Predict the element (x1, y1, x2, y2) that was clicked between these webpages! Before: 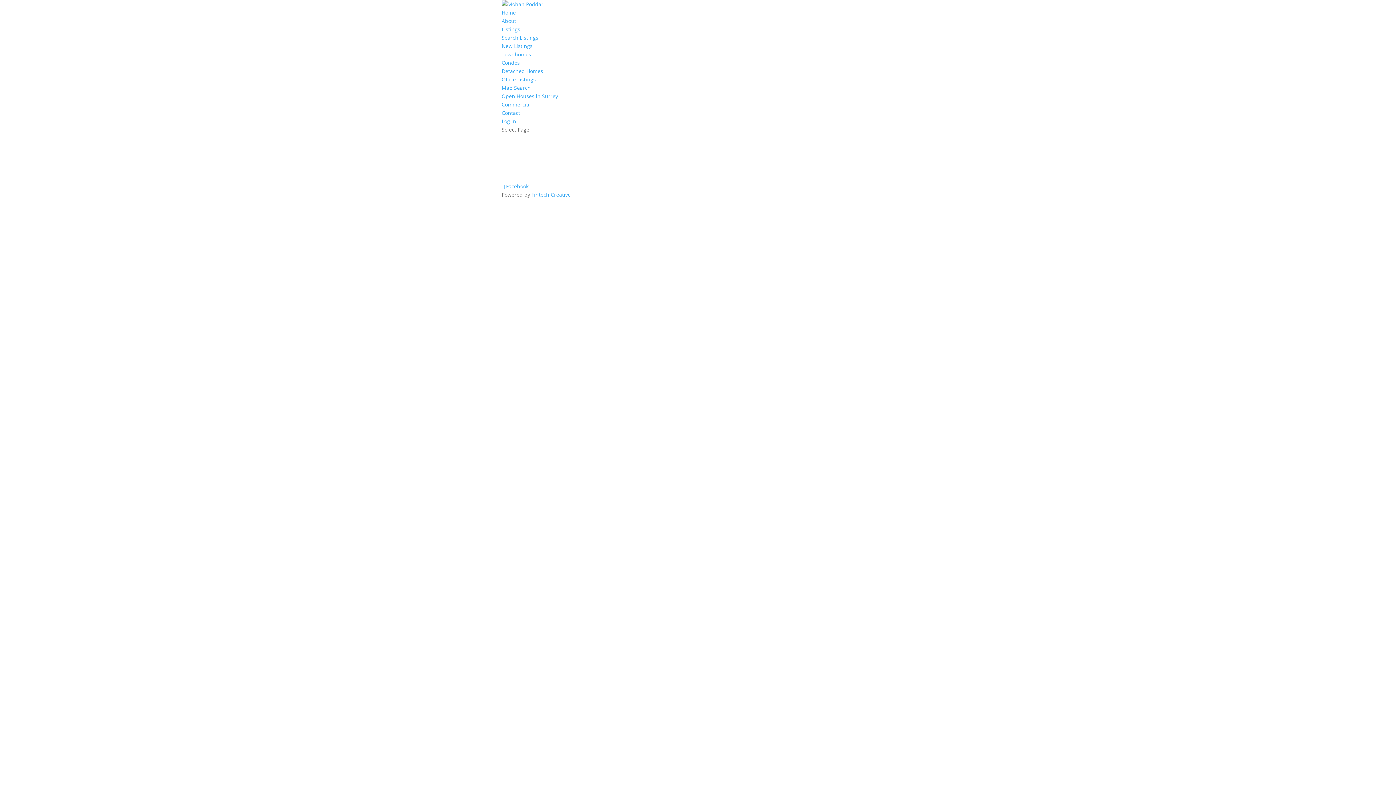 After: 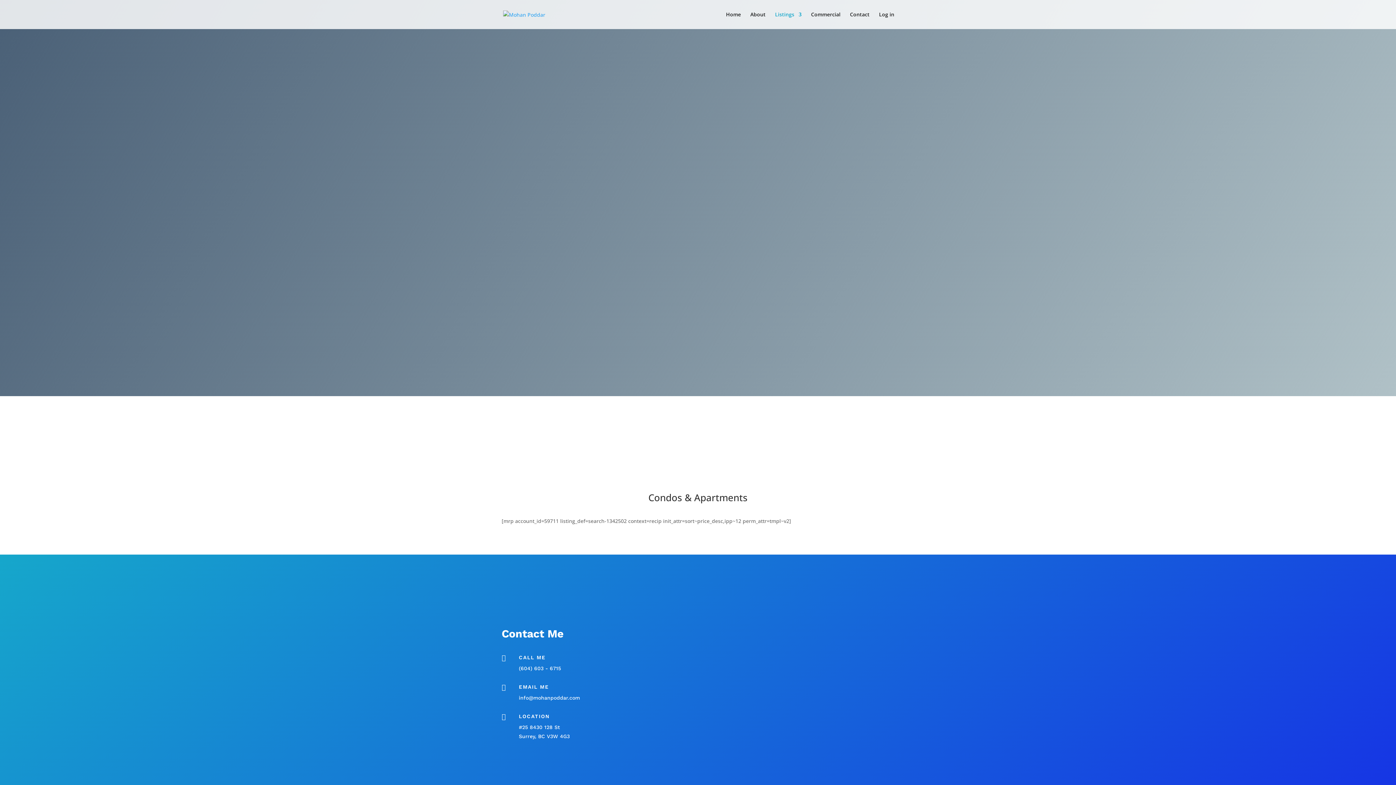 Action: bbox: (501, 59, 520, 66) label: Condos